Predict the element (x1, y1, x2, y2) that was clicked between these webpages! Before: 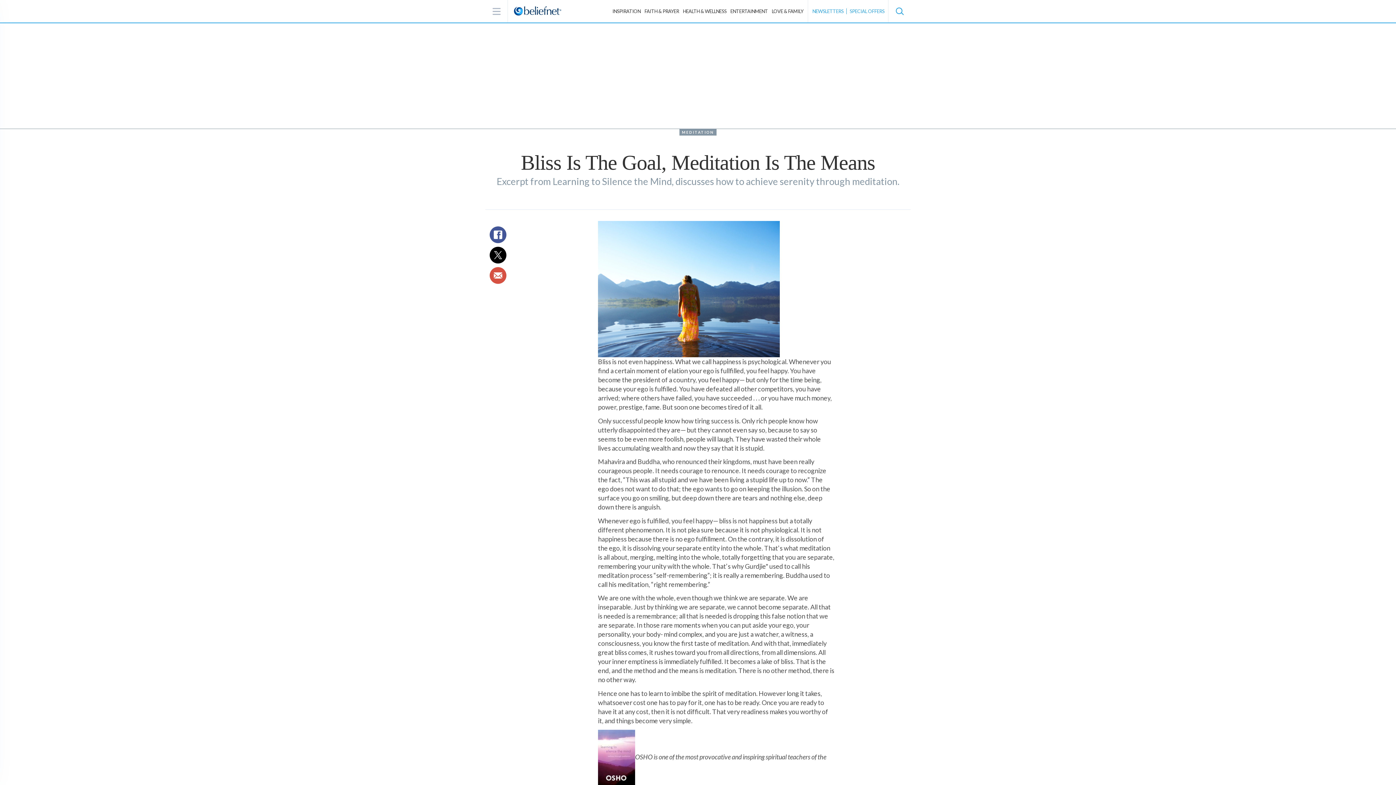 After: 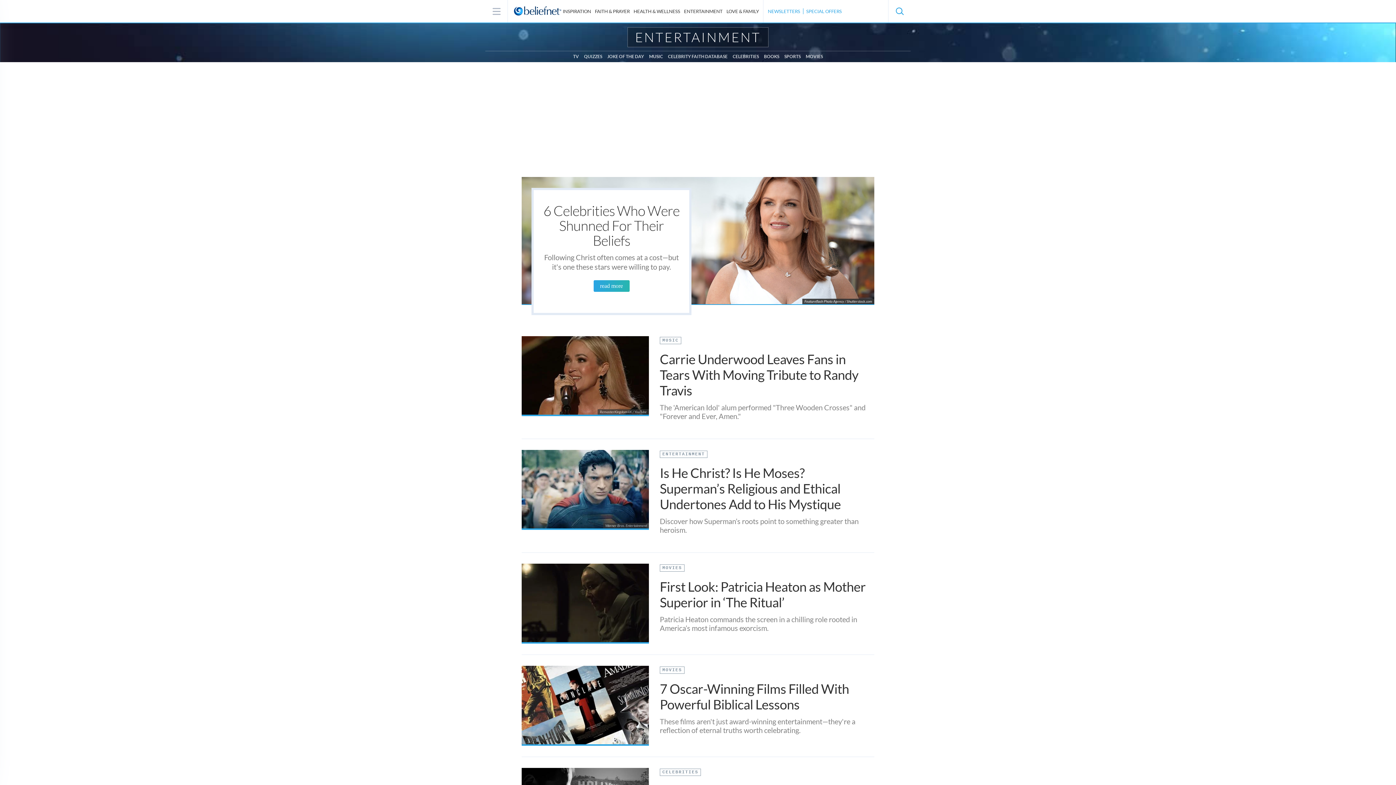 Action: label: ENTERTAINMENT bbox: (729, 8, 769, 14)